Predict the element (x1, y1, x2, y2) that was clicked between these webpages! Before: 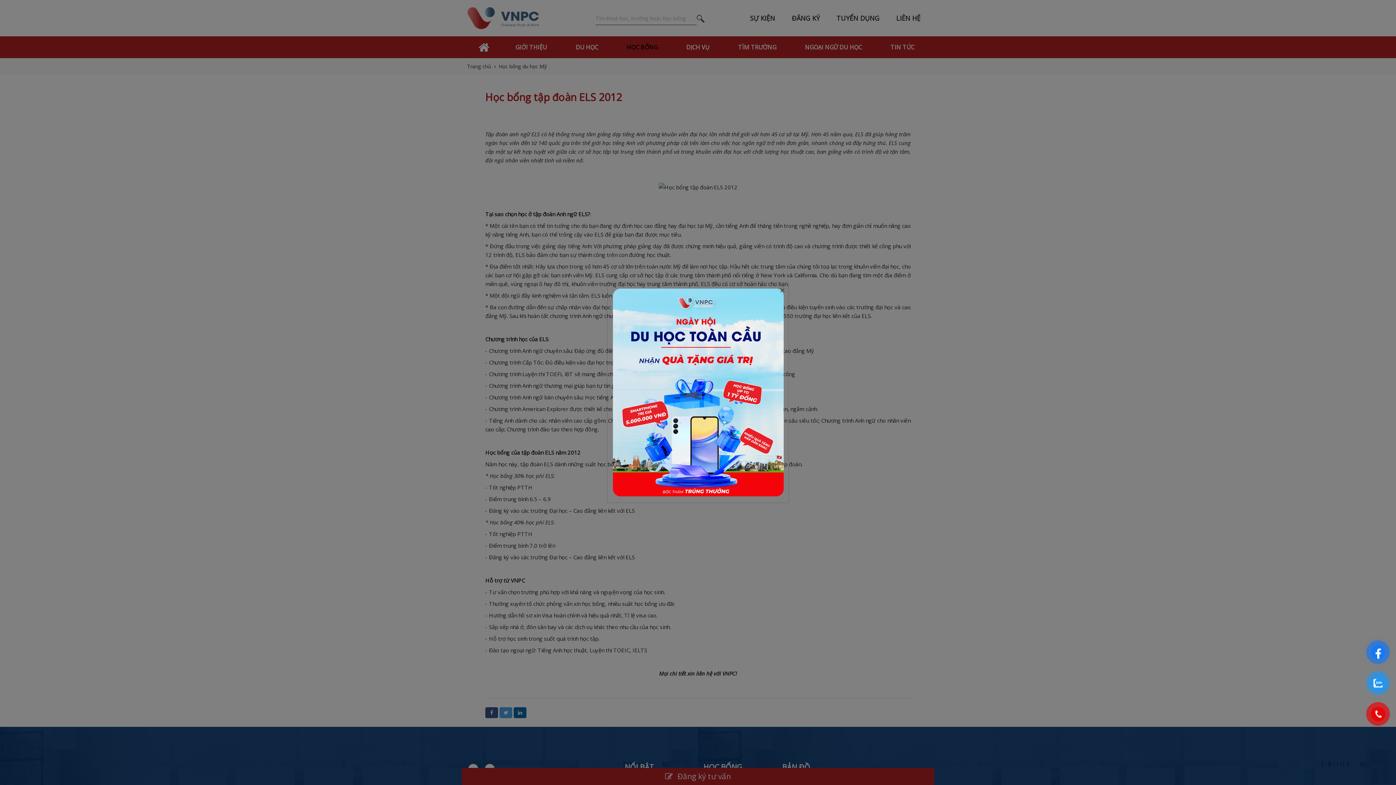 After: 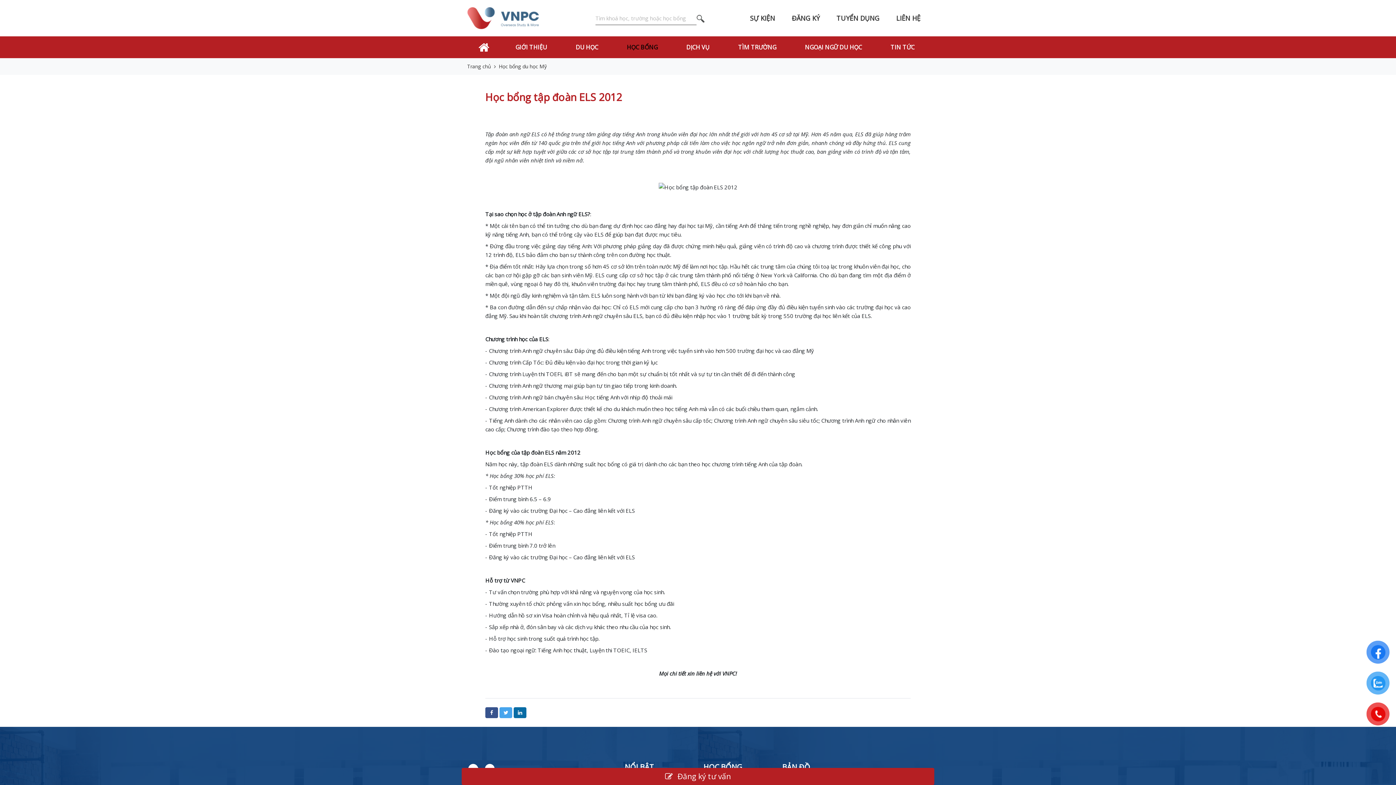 Action: label: Close bbox: (780, 286, 785, 294)